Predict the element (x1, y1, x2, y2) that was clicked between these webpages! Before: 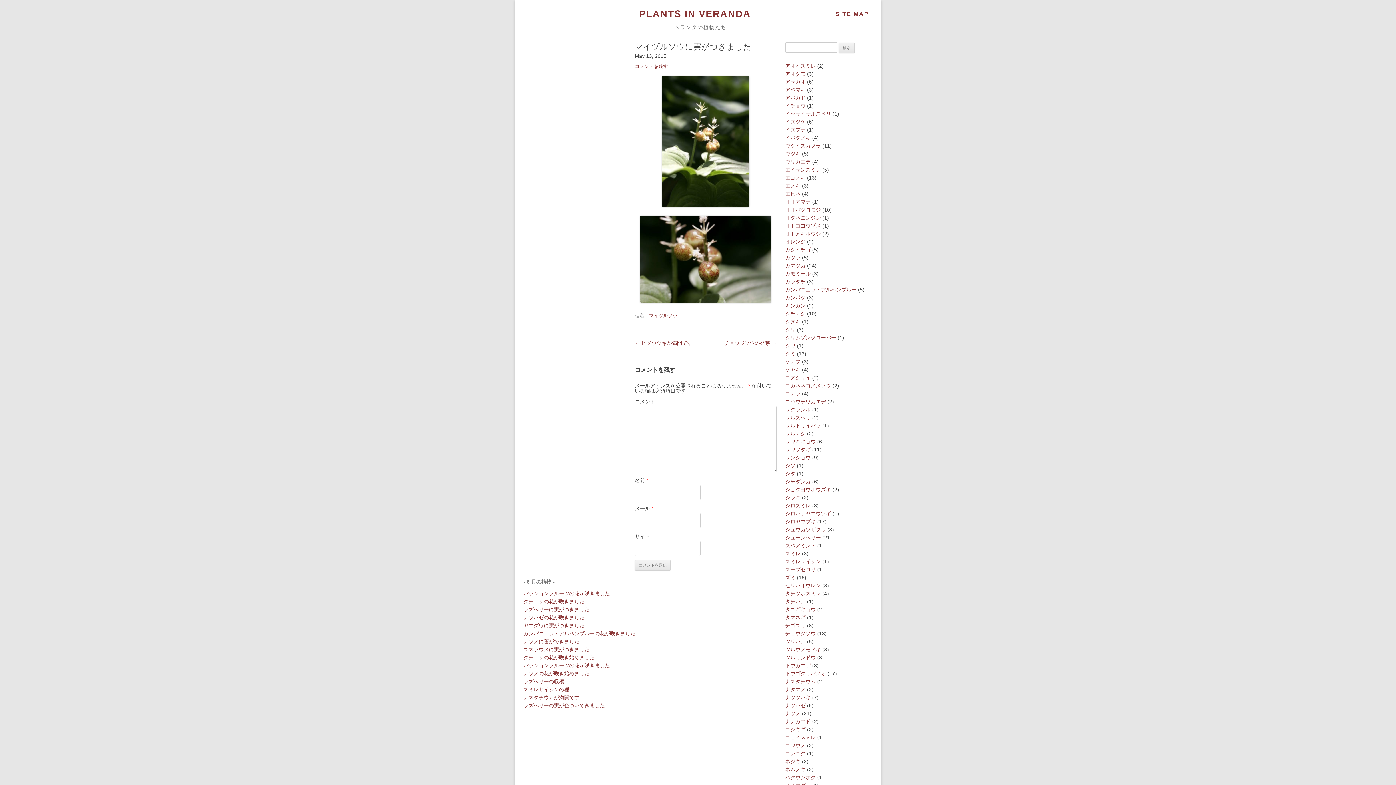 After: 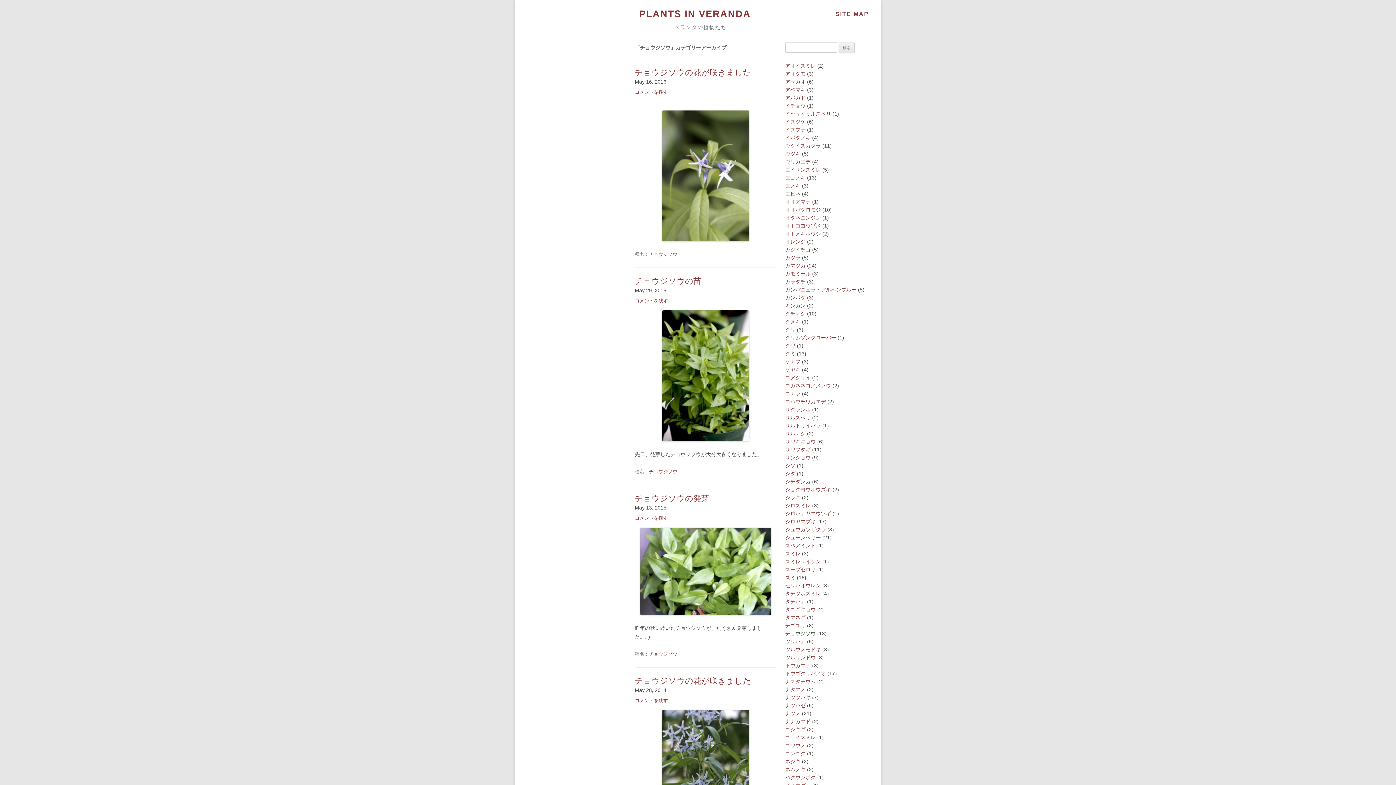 Action: label: チョウジソウ bbox: (785, 630, 816, 636)